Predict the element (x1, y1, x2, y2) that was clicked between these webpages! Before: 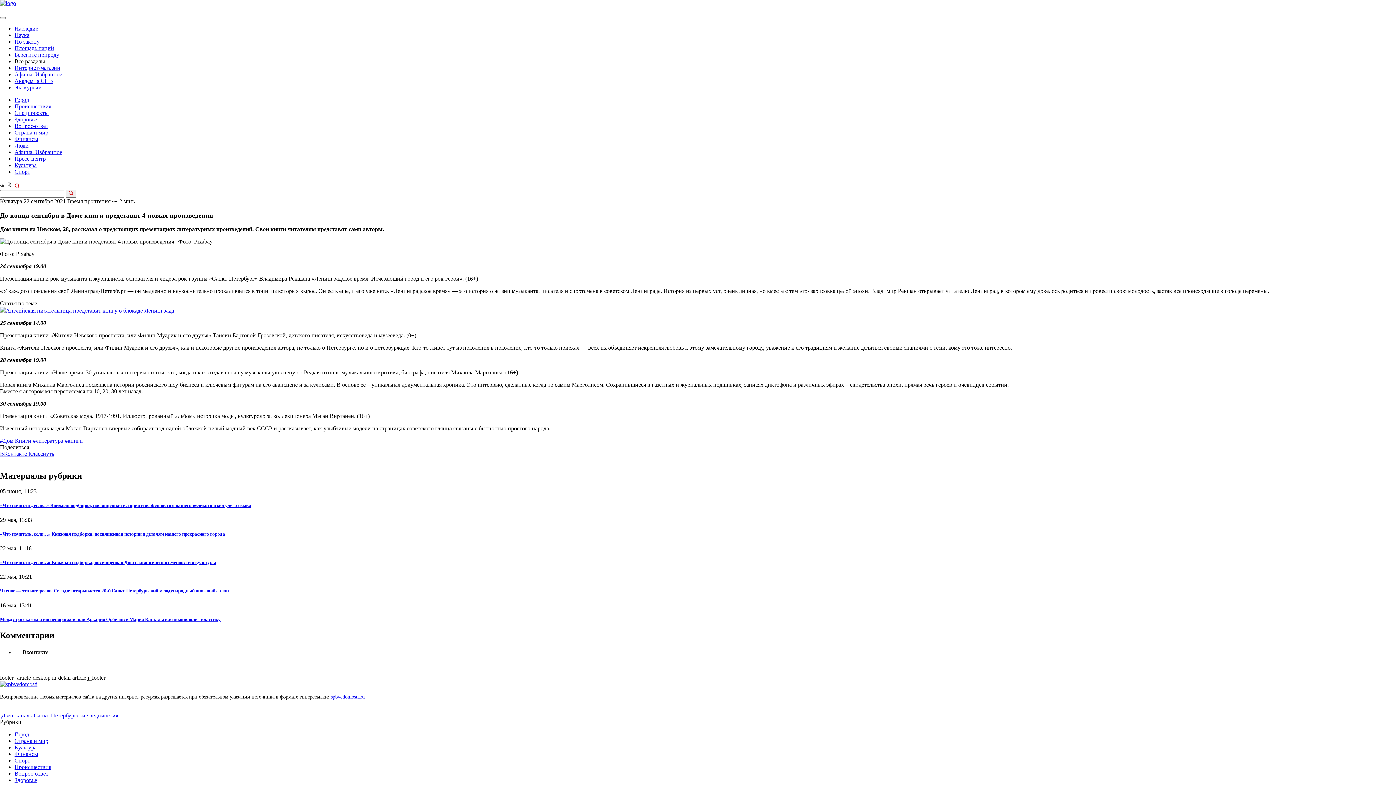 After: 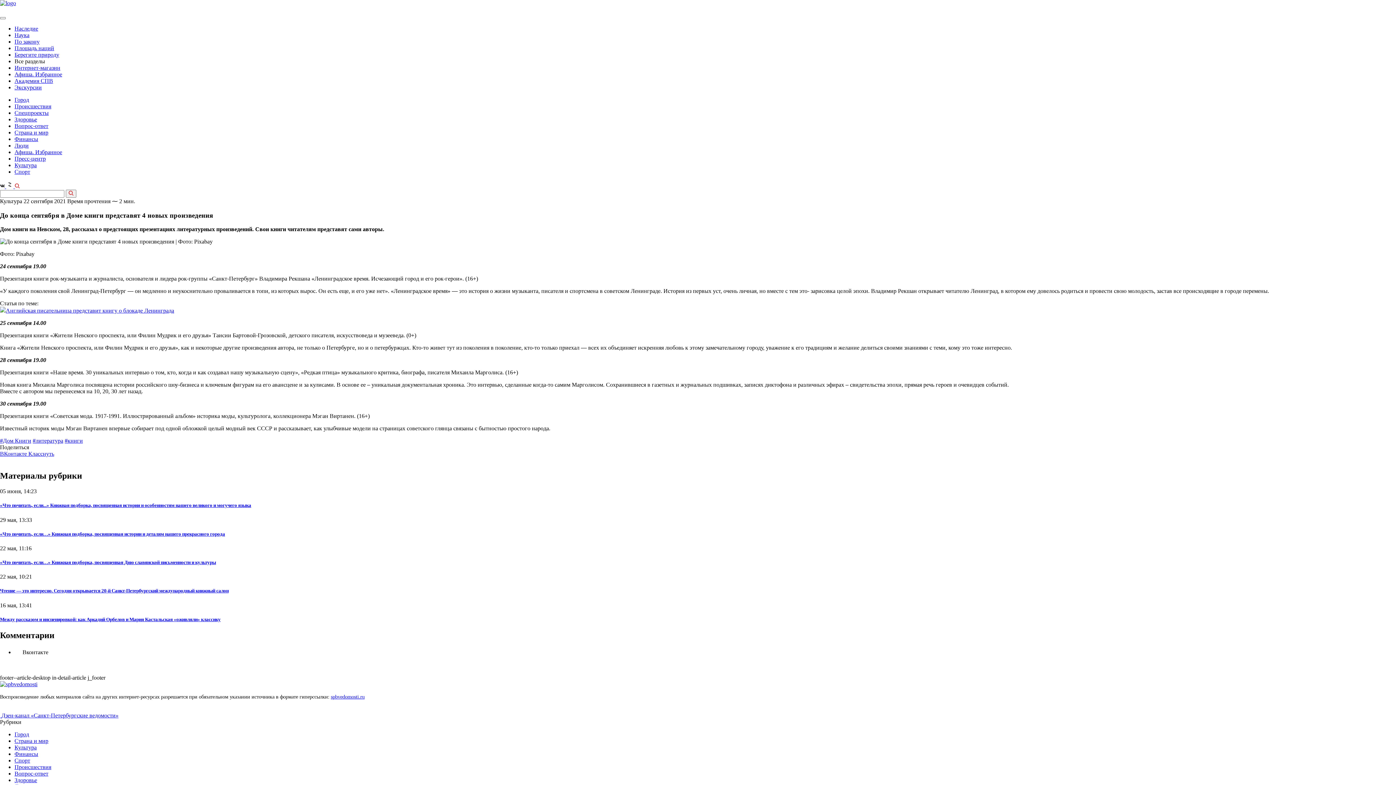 Action: label:   bbox: (0, 712, 1, 718)